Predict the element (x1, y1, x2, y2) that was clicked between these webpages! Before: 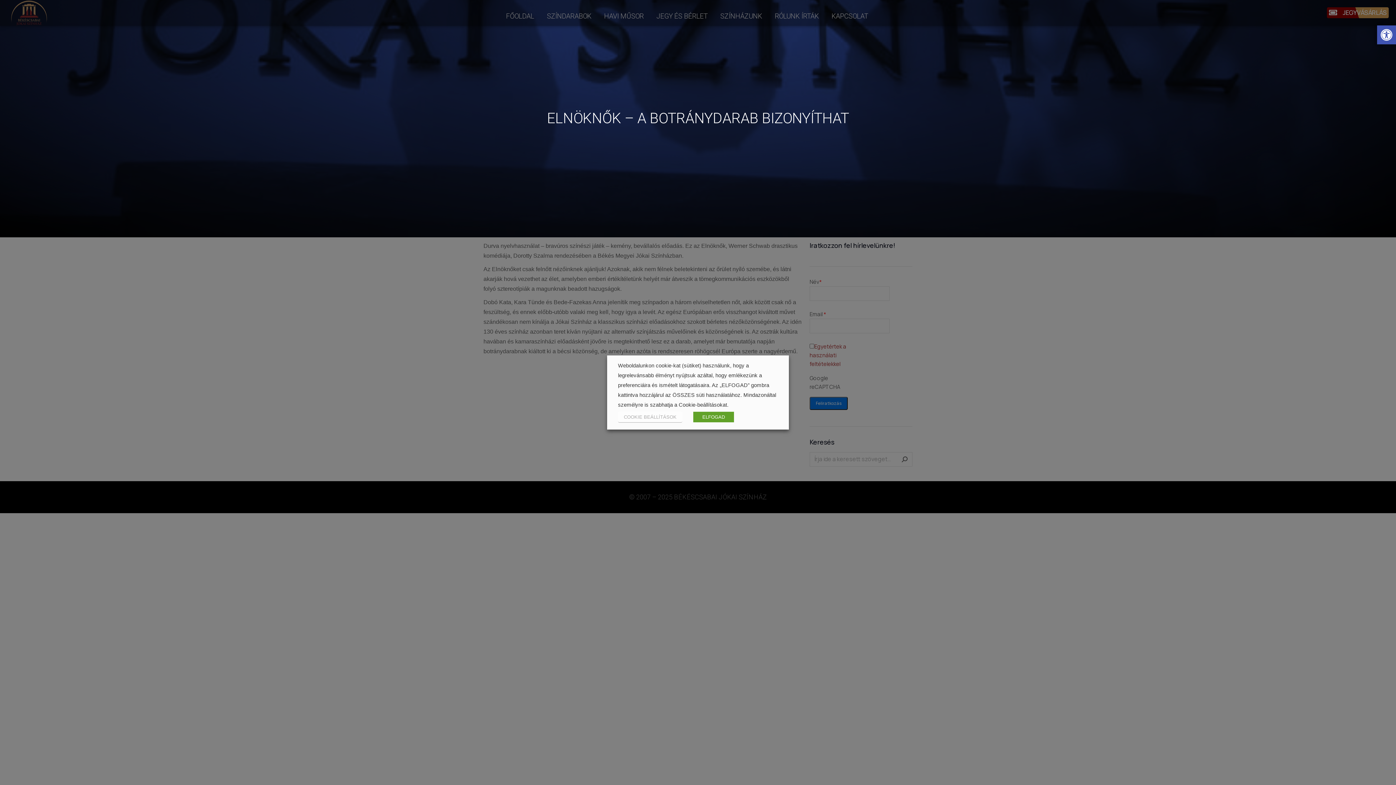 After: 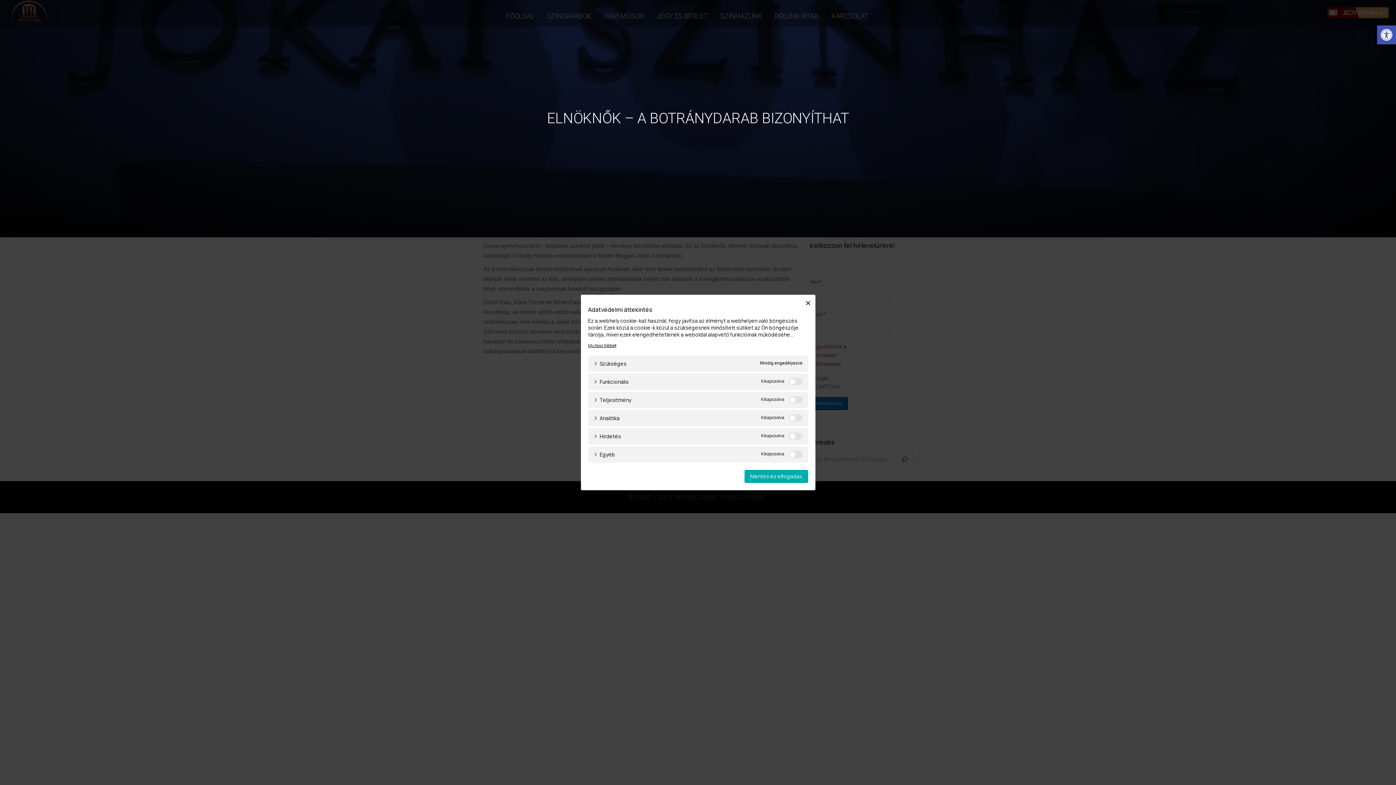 Action: label: COOKIE BEÁLLÍTÁSOK bbox: (618, 412, 682, 422)